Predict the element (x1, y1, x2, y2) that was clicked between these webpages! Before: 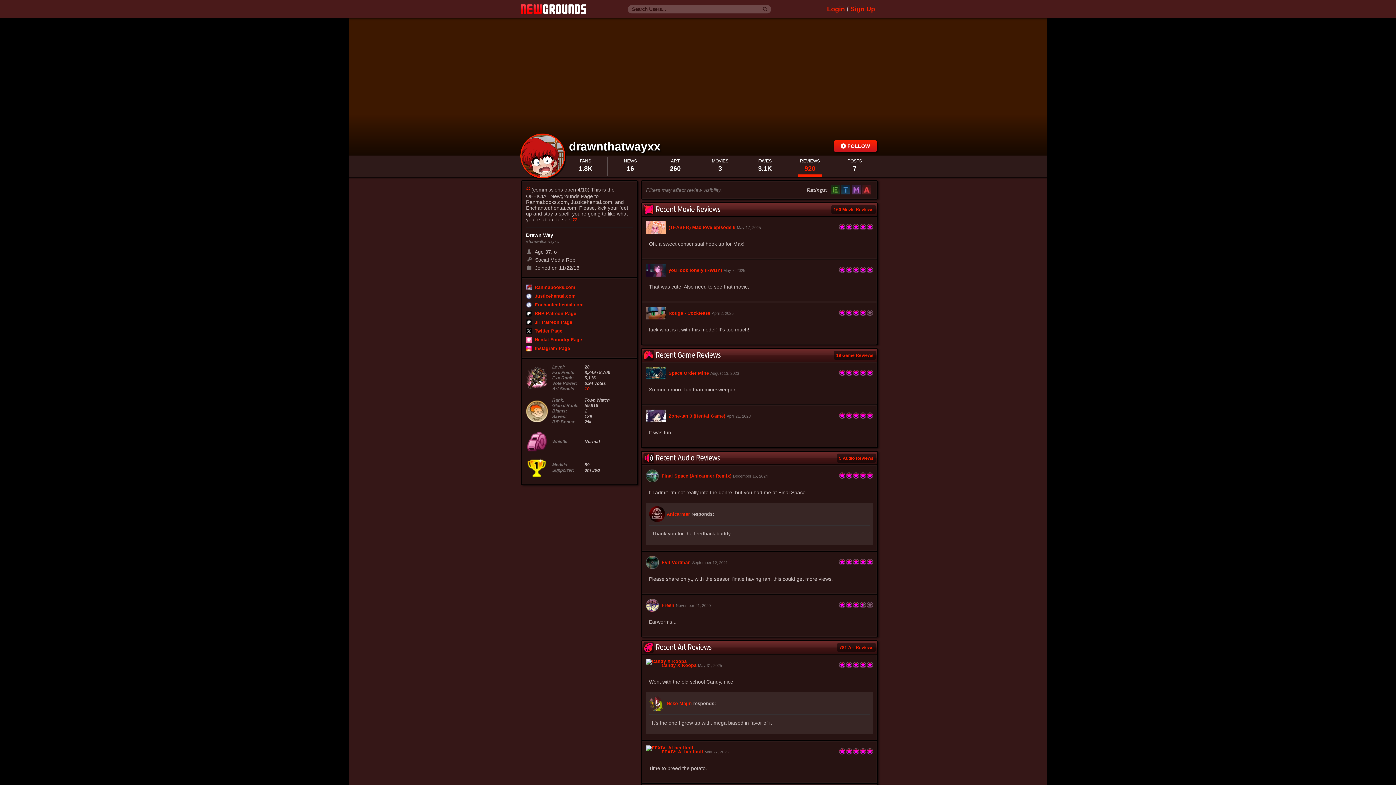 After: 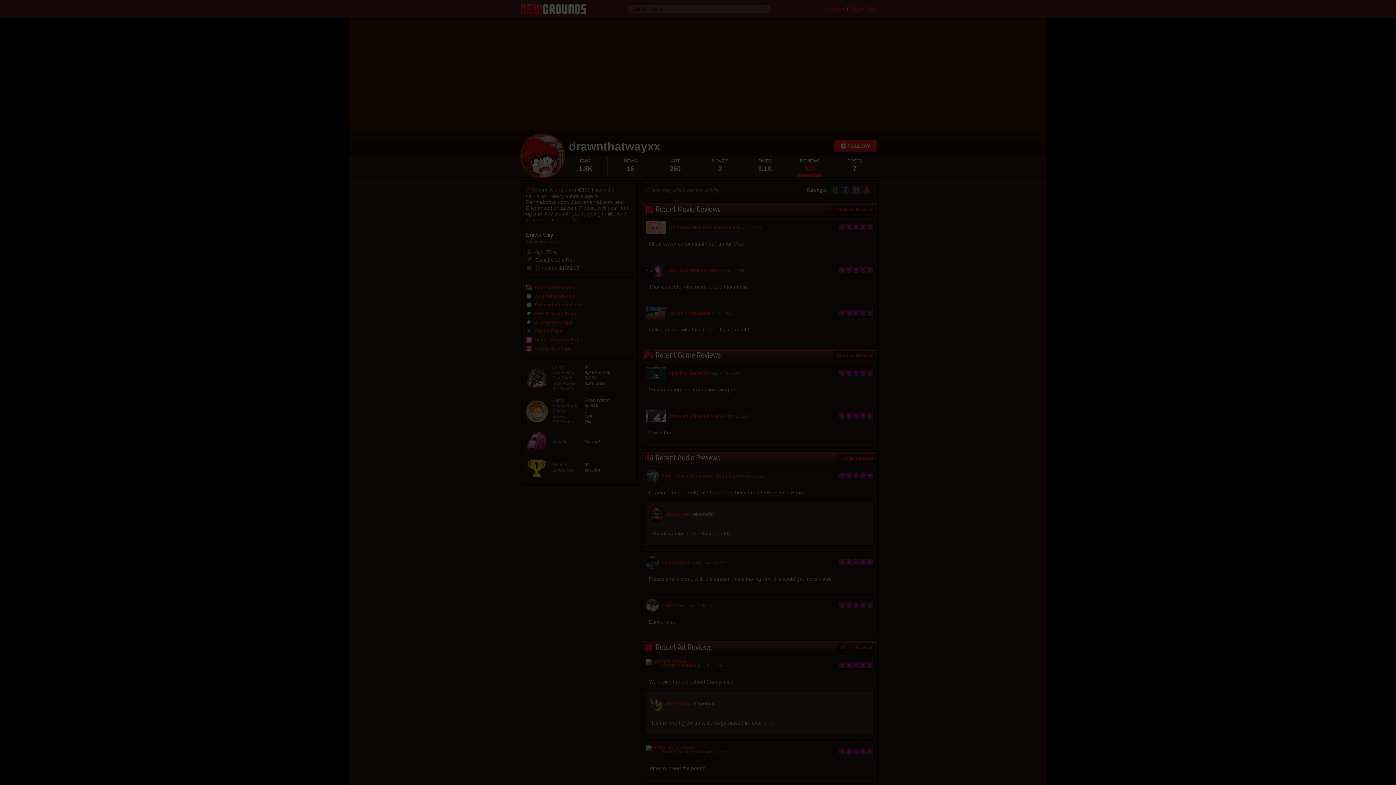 Action: bbox: (850, 5, 875, 12) label: Sign Up